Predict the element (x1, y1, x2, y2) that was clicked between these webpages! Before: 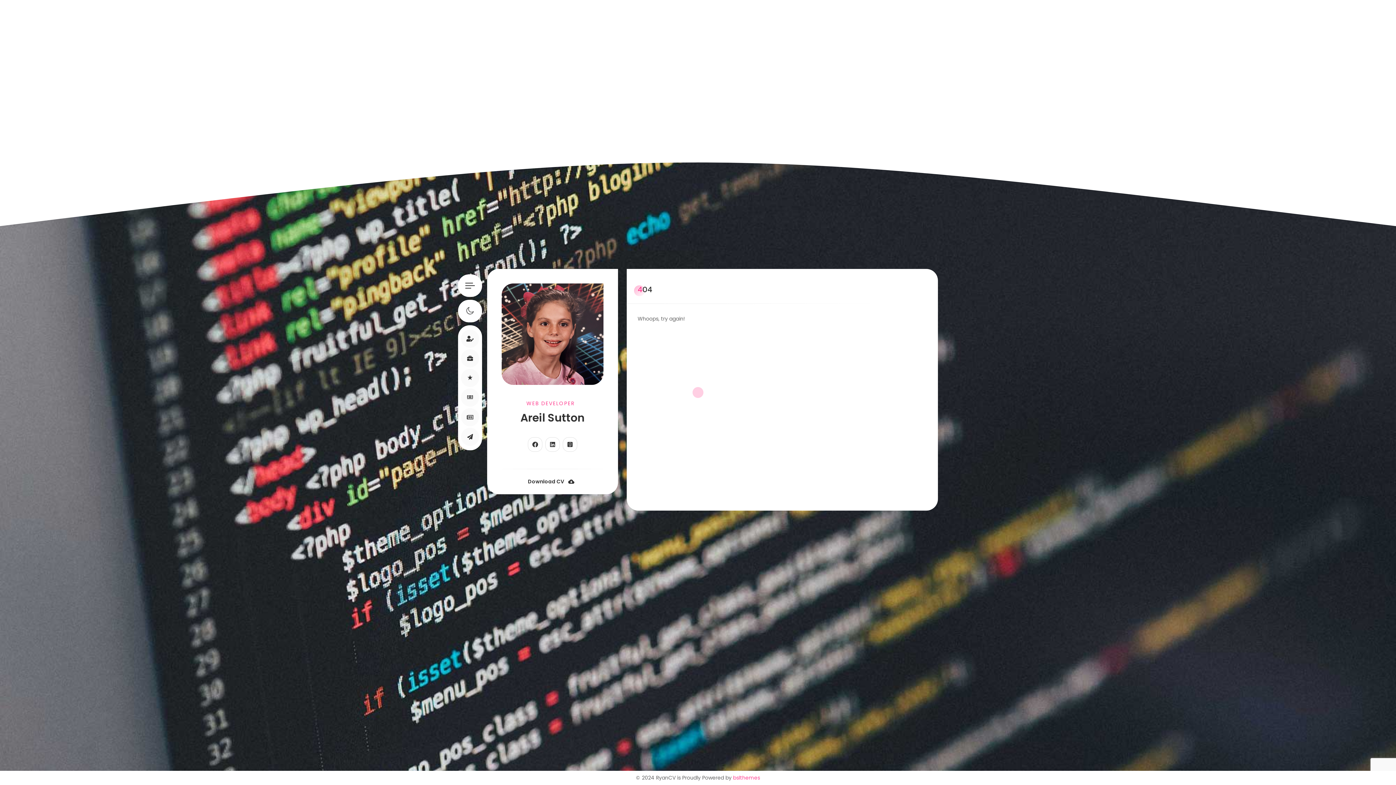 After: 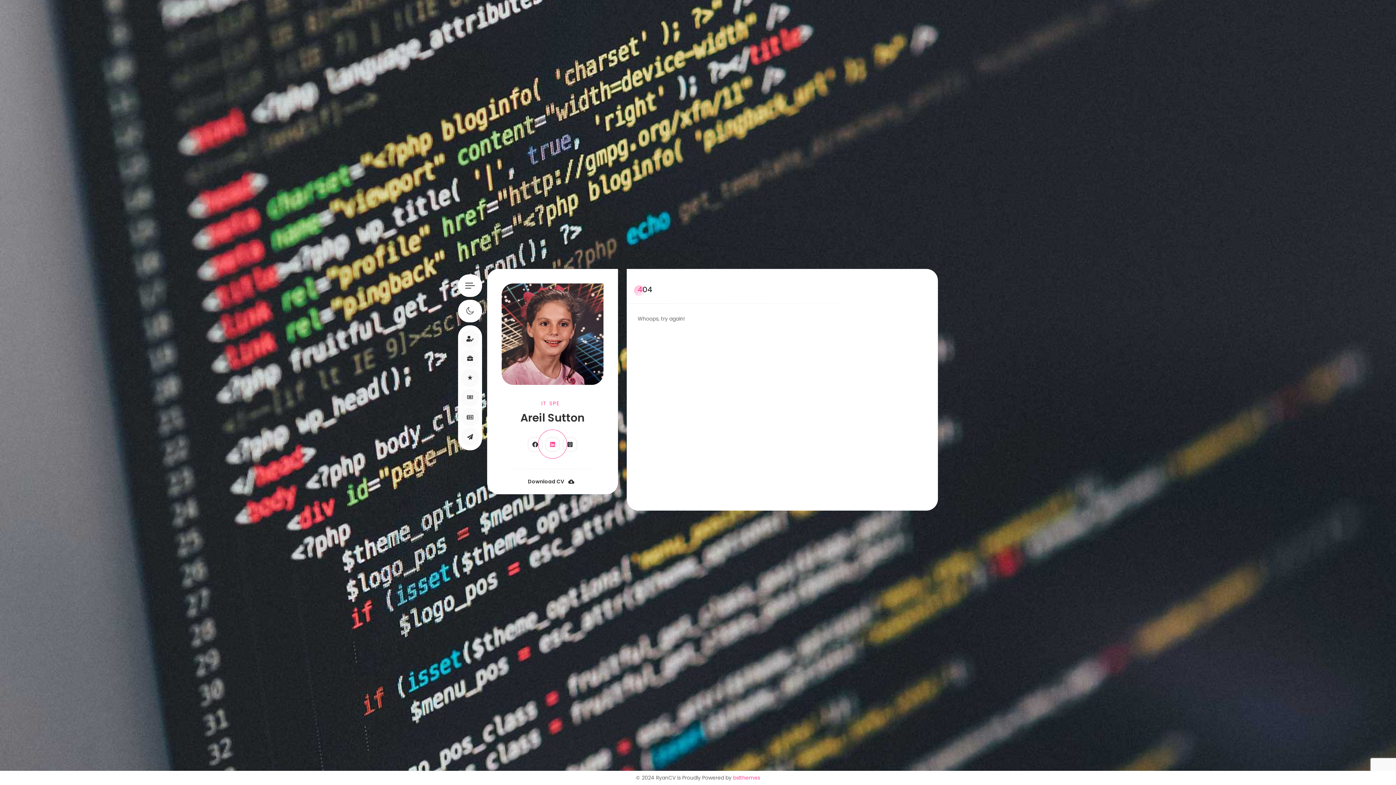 Action: bbox: (545, 437, 560, 451) label: fab fa-linkedin